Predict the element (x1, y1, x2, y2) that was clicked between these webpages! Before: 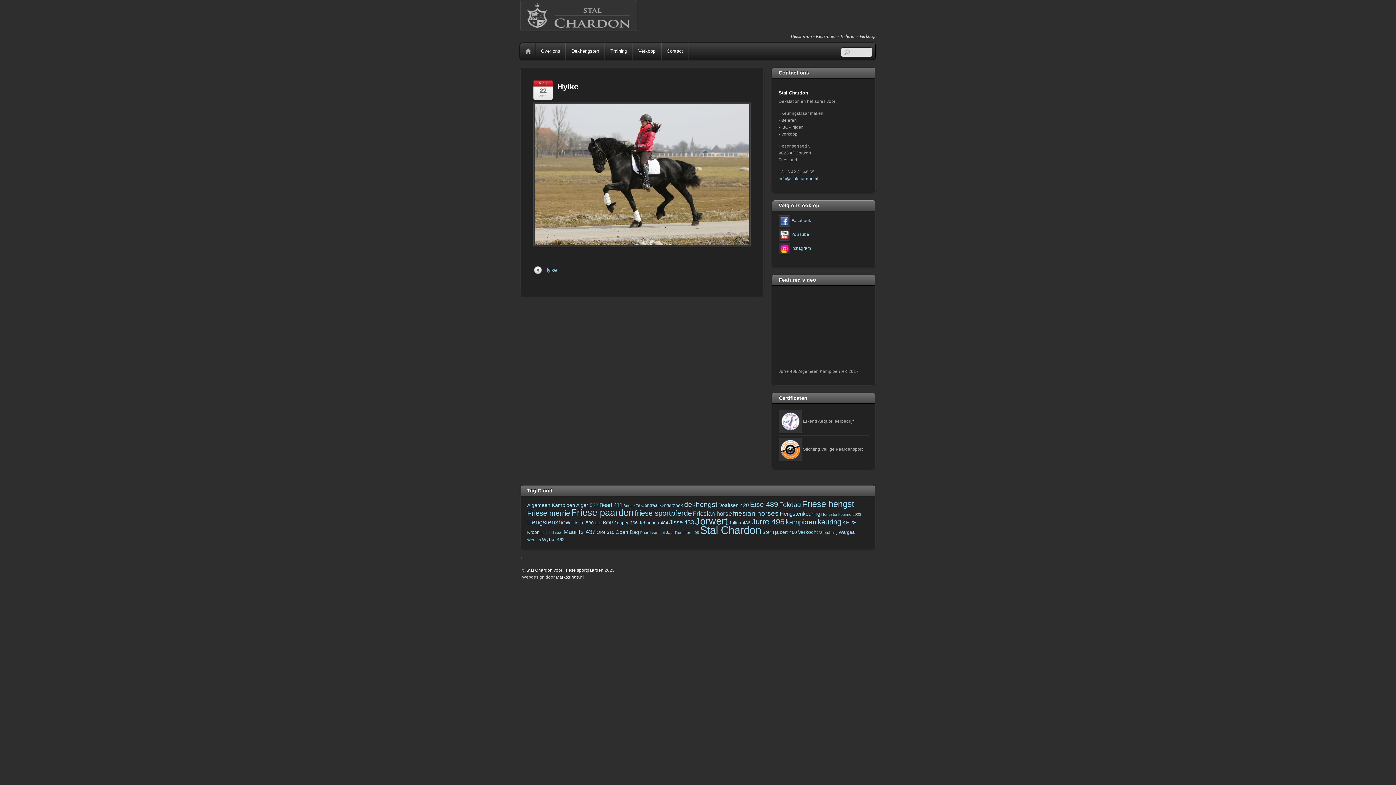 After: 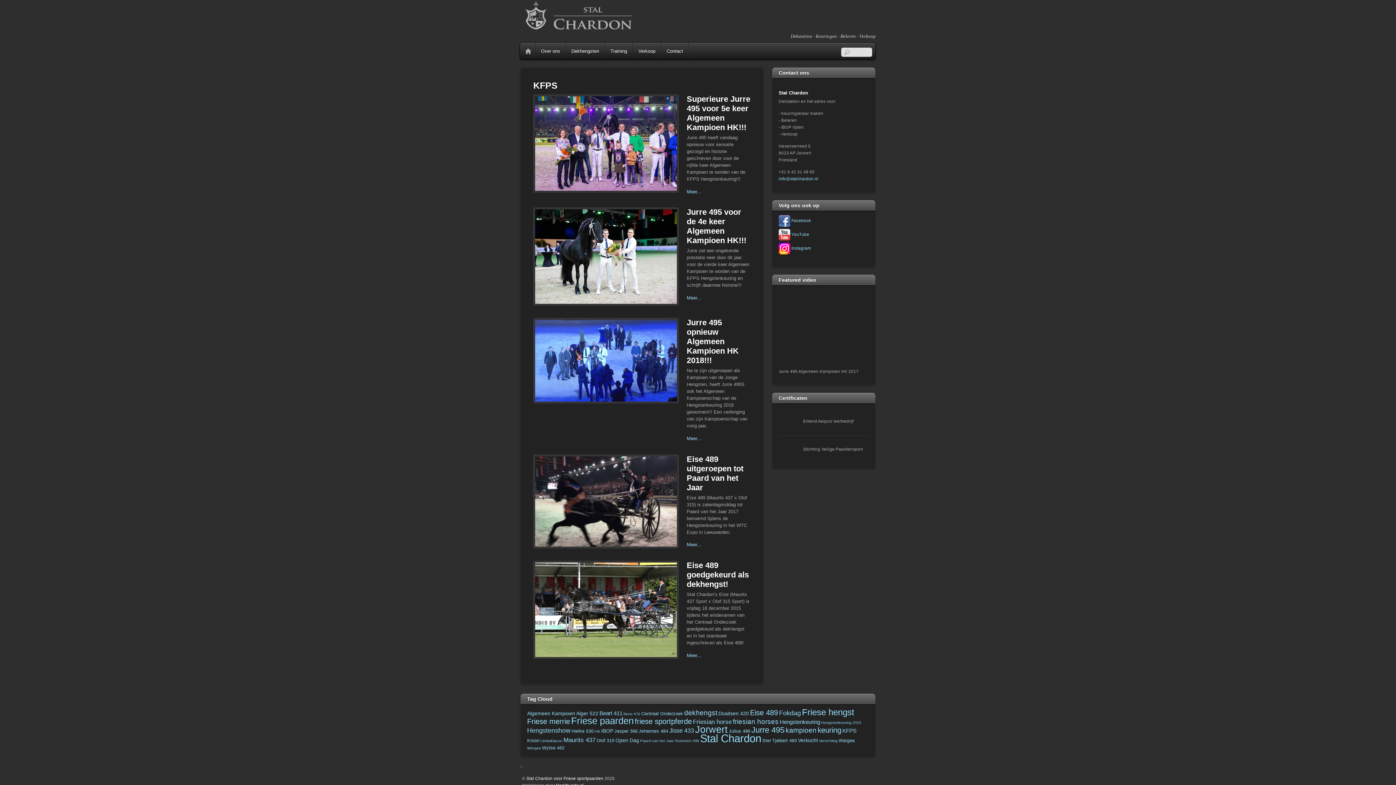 Action: bbox: (842, 519, 856, 525) label: KFPS (5 items)